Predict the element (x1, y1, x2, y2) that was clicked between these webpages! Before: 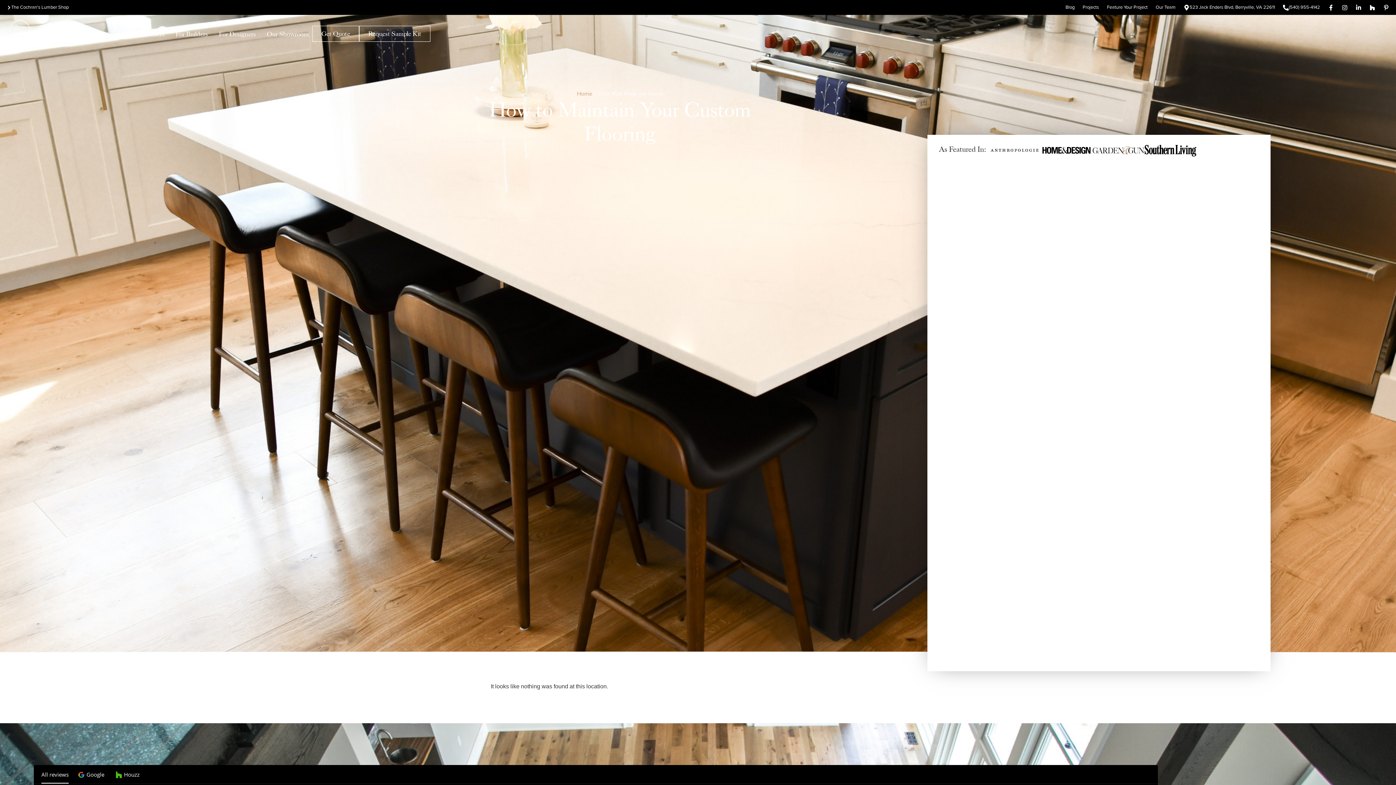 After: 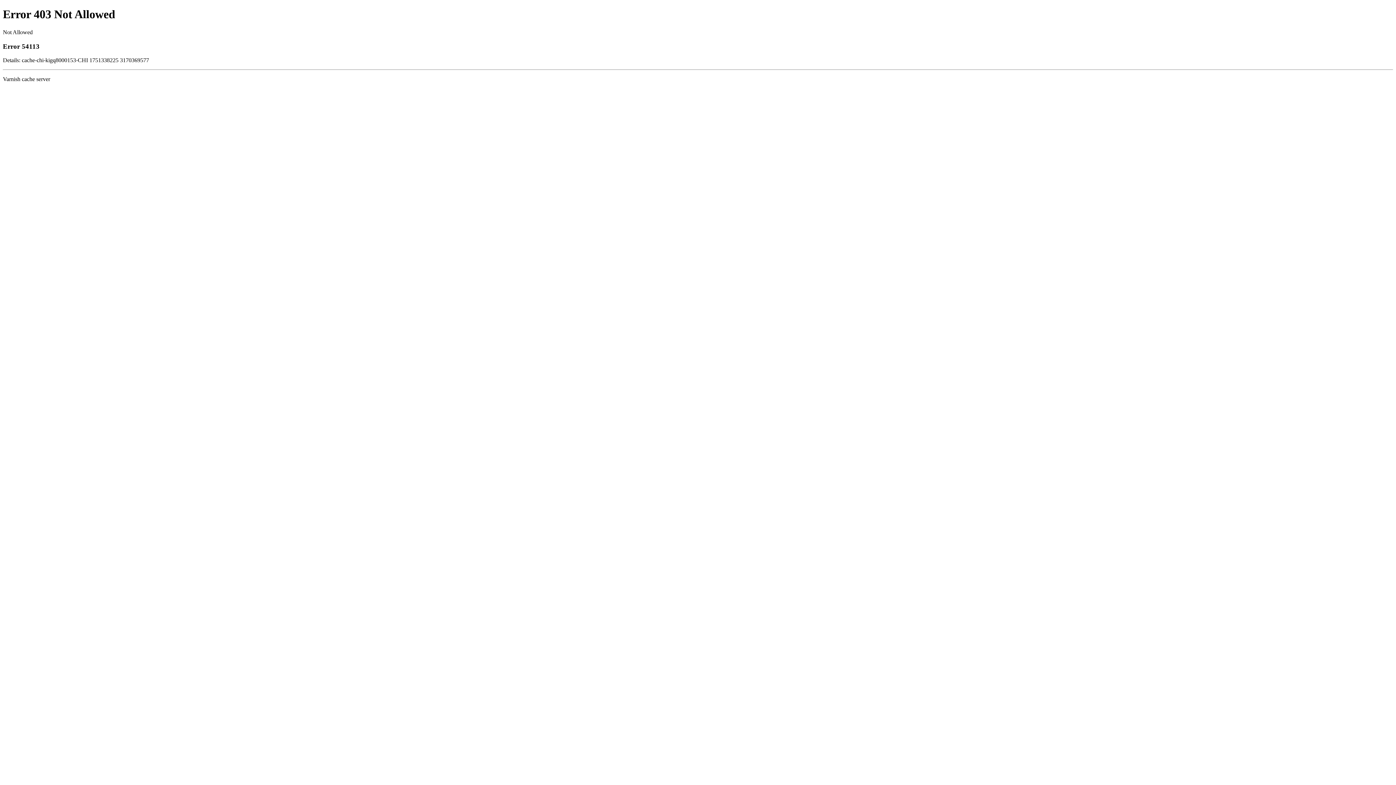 Action: bbox: (1369, 4, 1375, 10)